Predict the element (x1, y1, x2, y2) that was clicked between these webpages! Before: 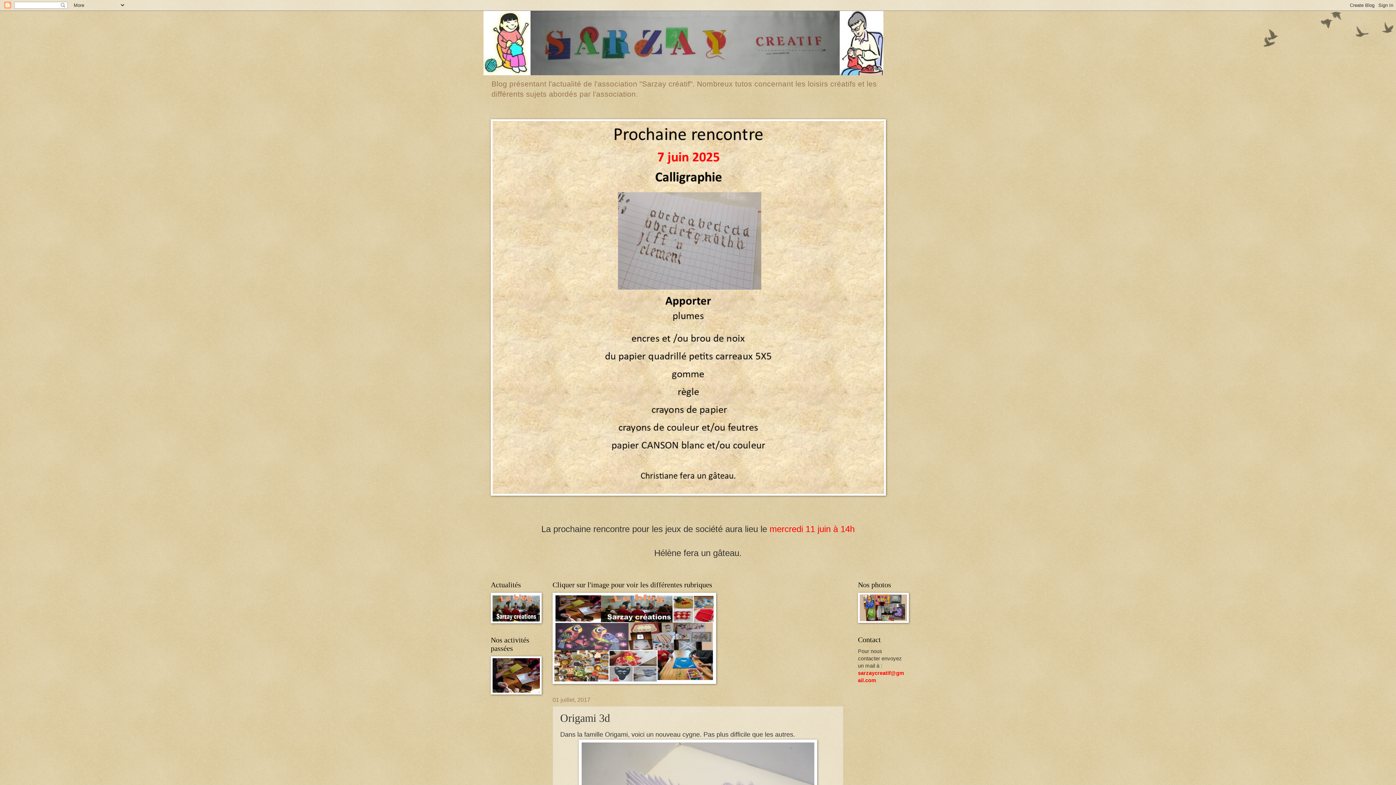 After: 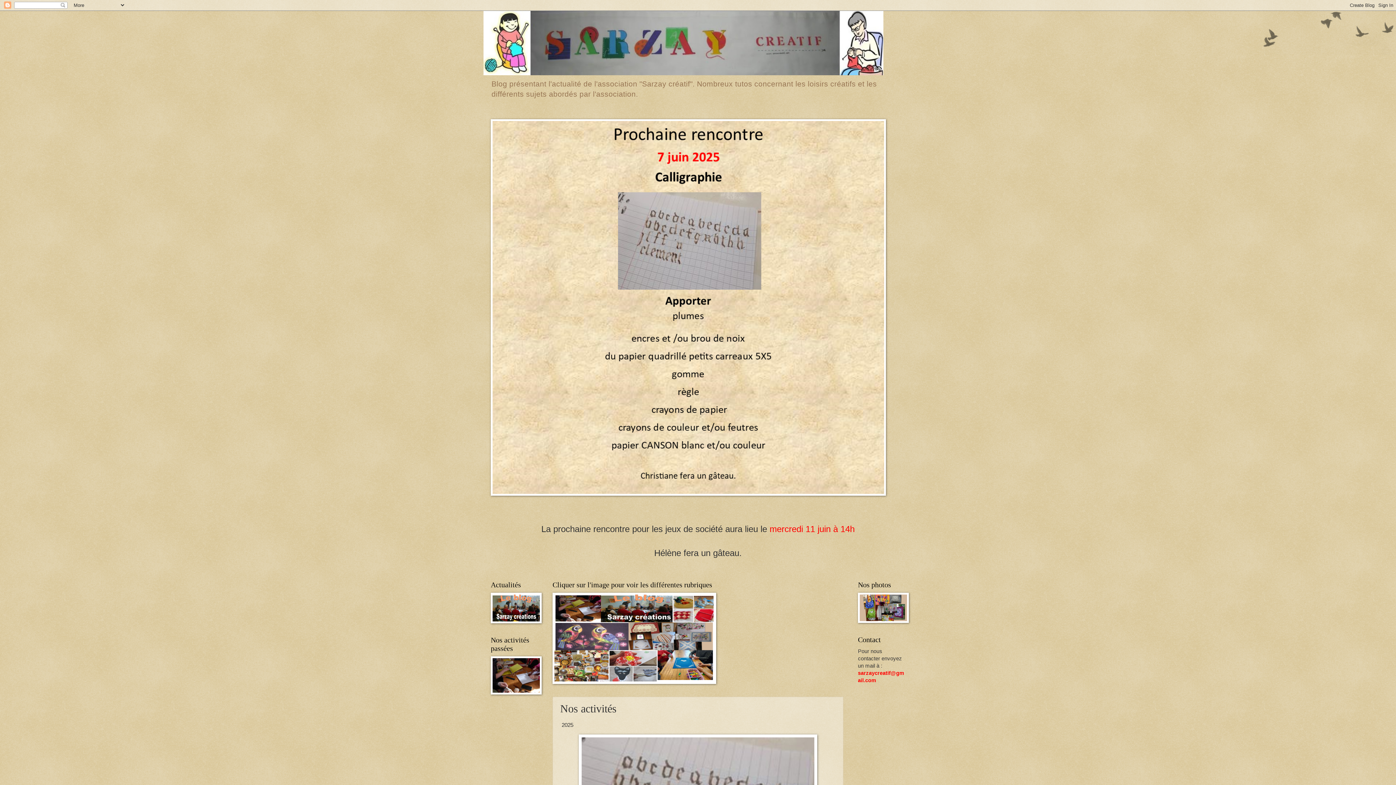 Action: bbox: (490, 690, 541, 696)